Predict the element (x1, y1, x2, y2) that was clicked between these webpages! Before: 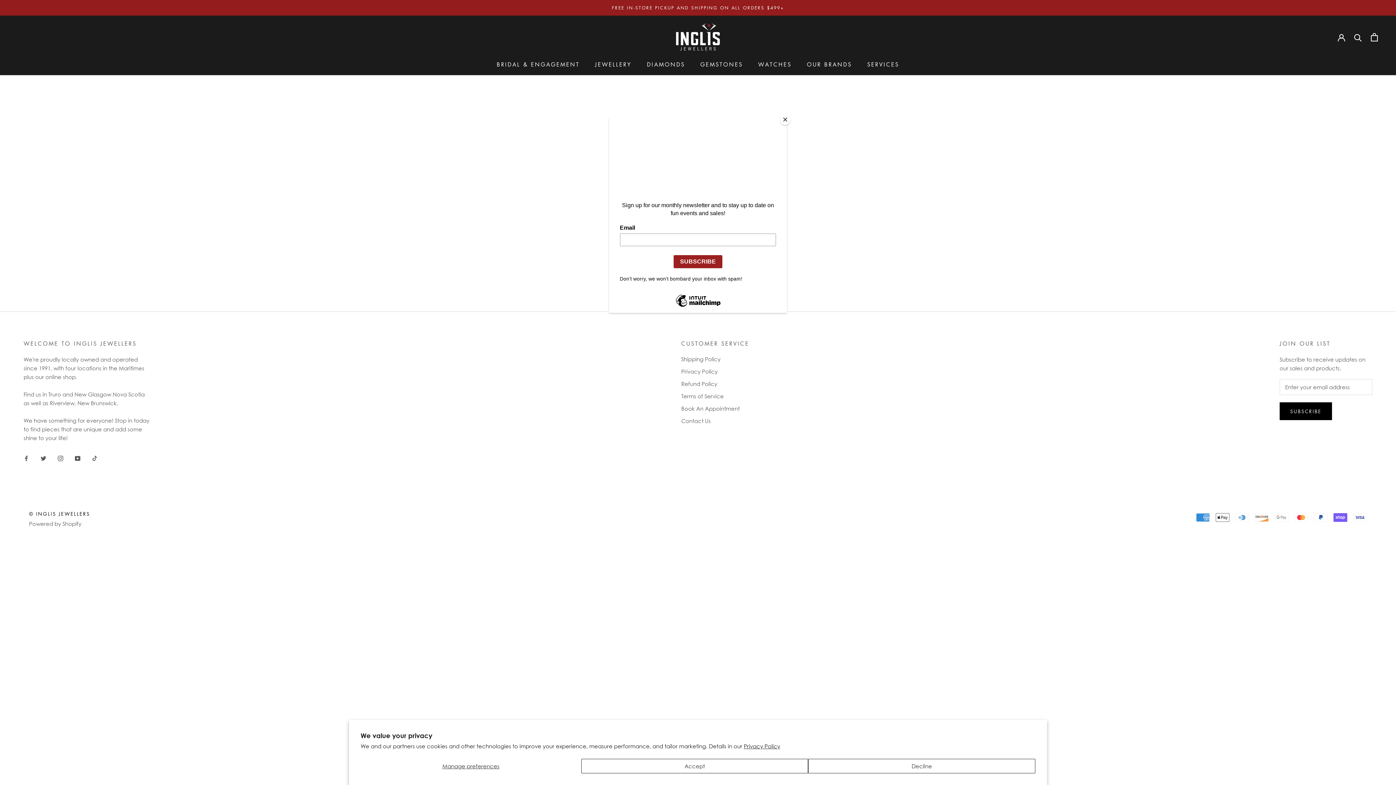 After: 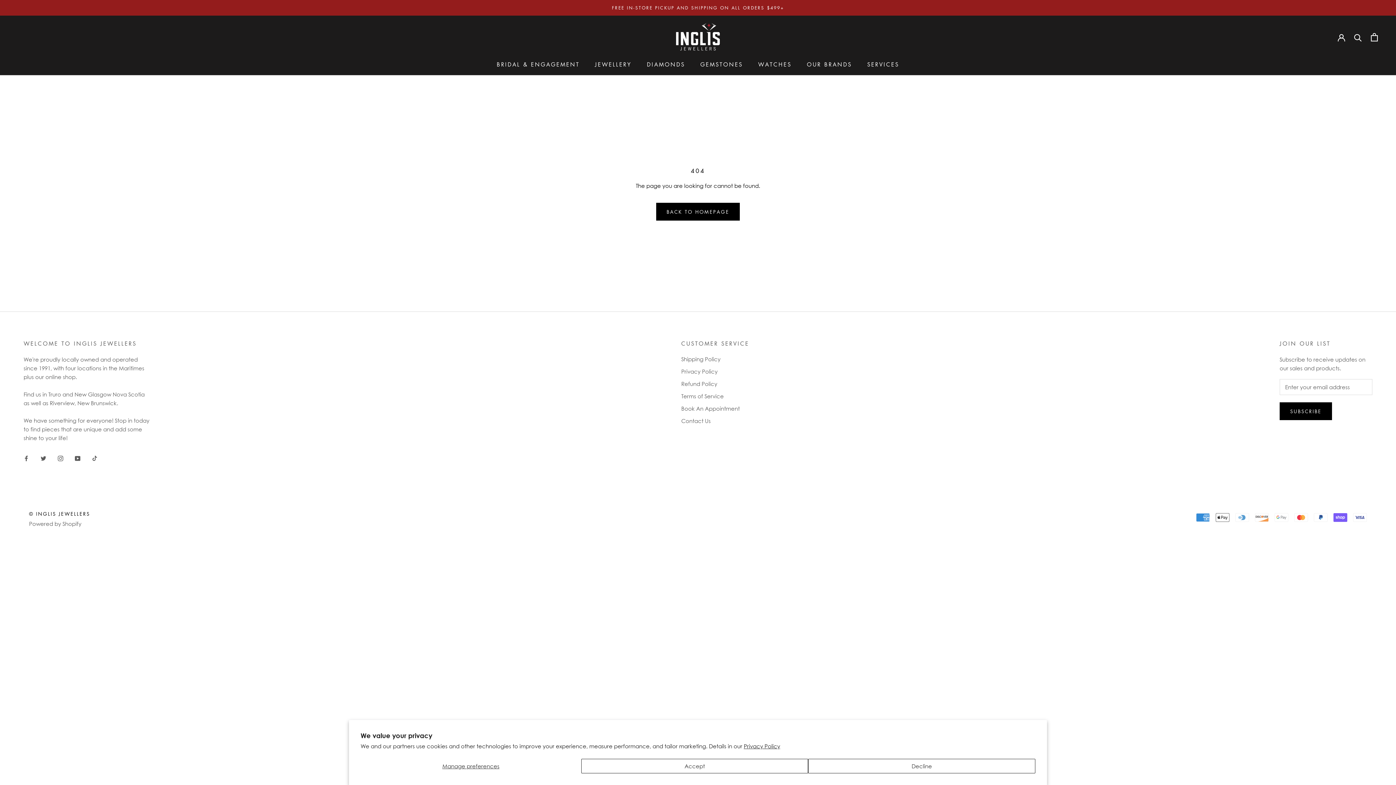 Action: bbox: (780, 114, 790, 125) label: Close